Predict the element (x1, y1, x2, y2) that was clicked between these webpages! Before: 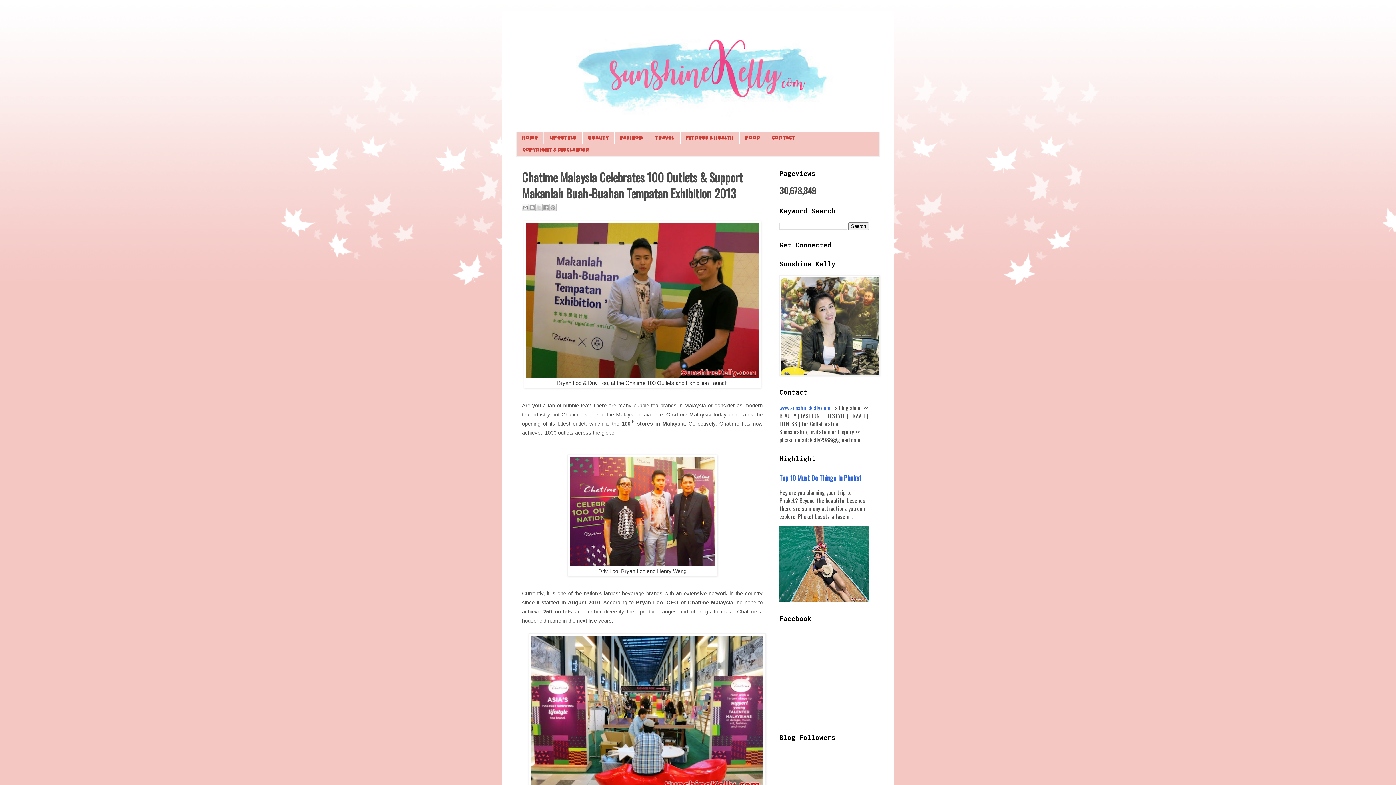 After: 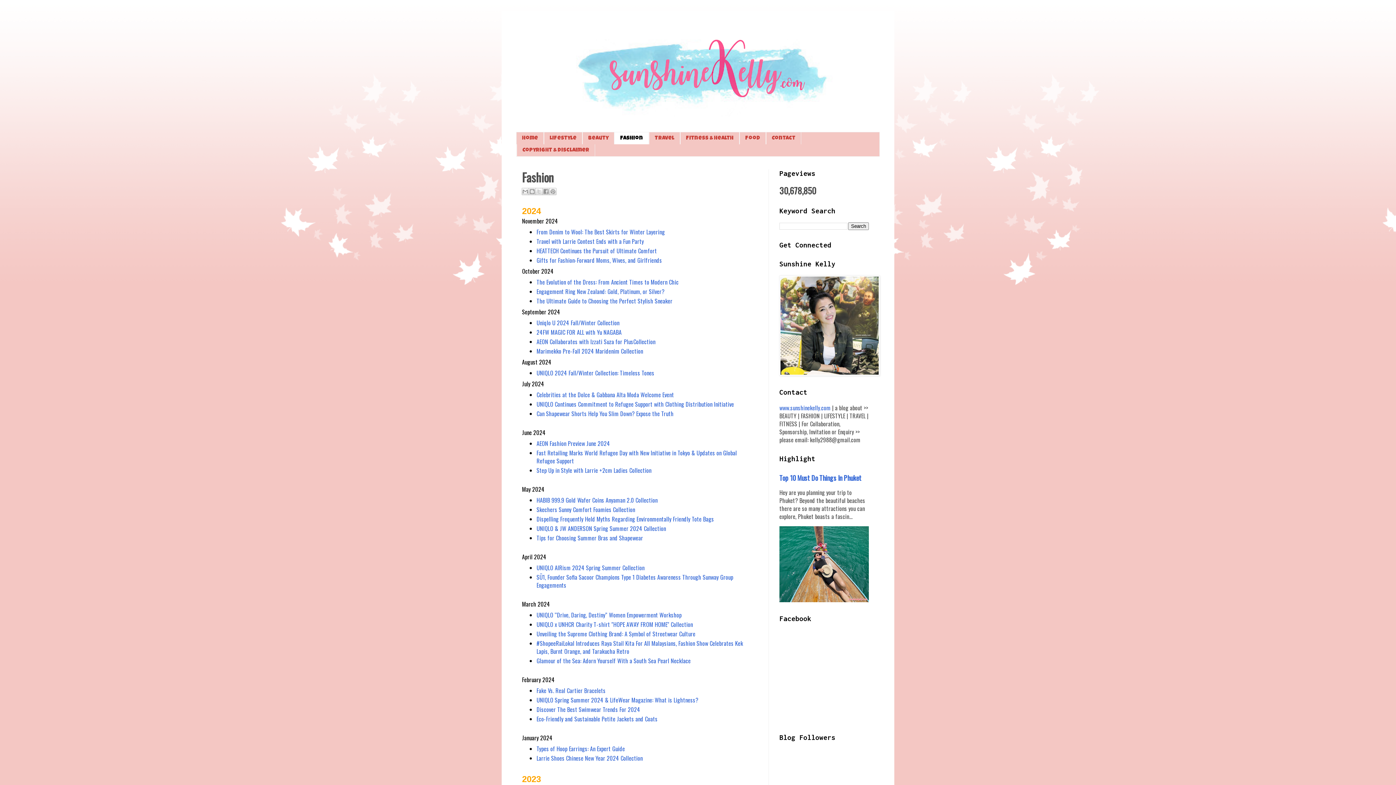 Action: label: Fashion bbox: (614, 132, 649, 144)